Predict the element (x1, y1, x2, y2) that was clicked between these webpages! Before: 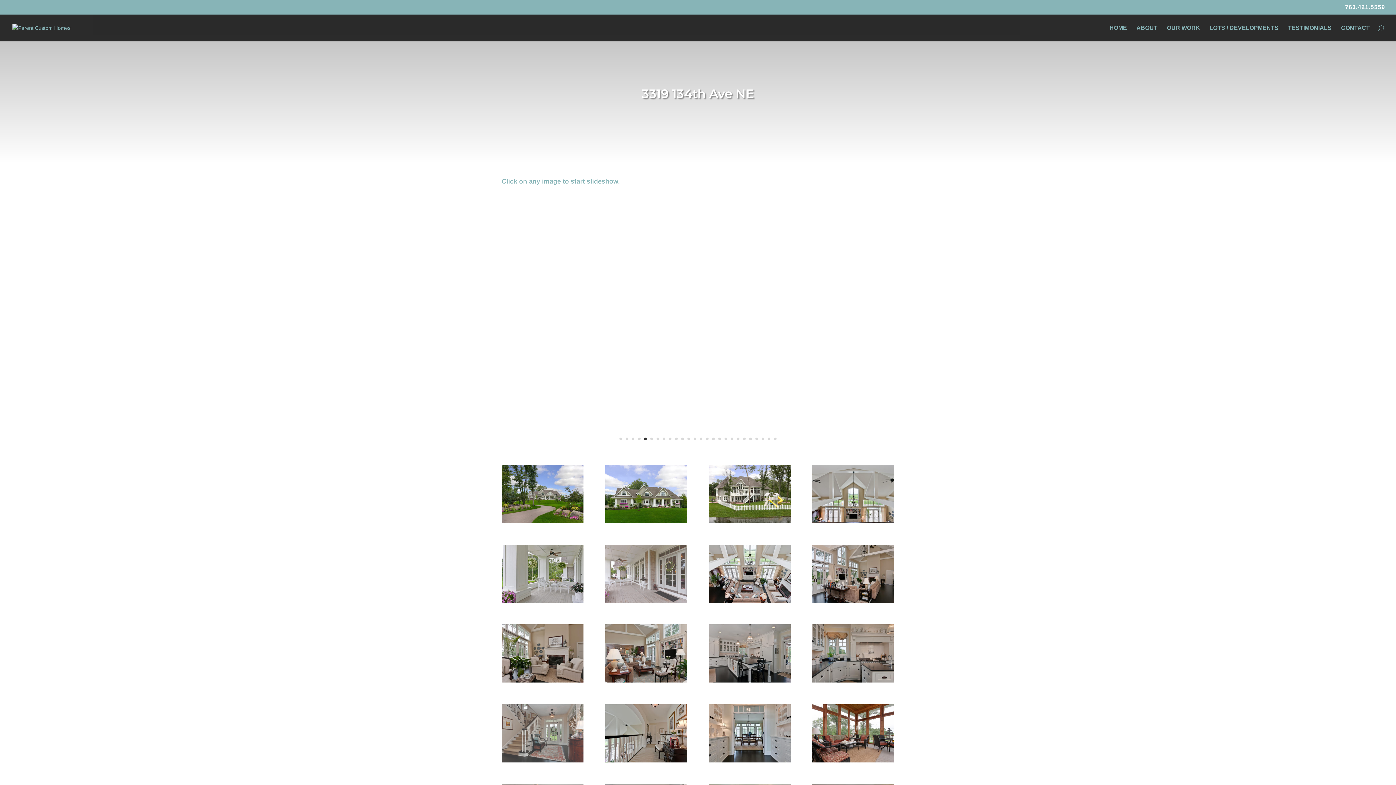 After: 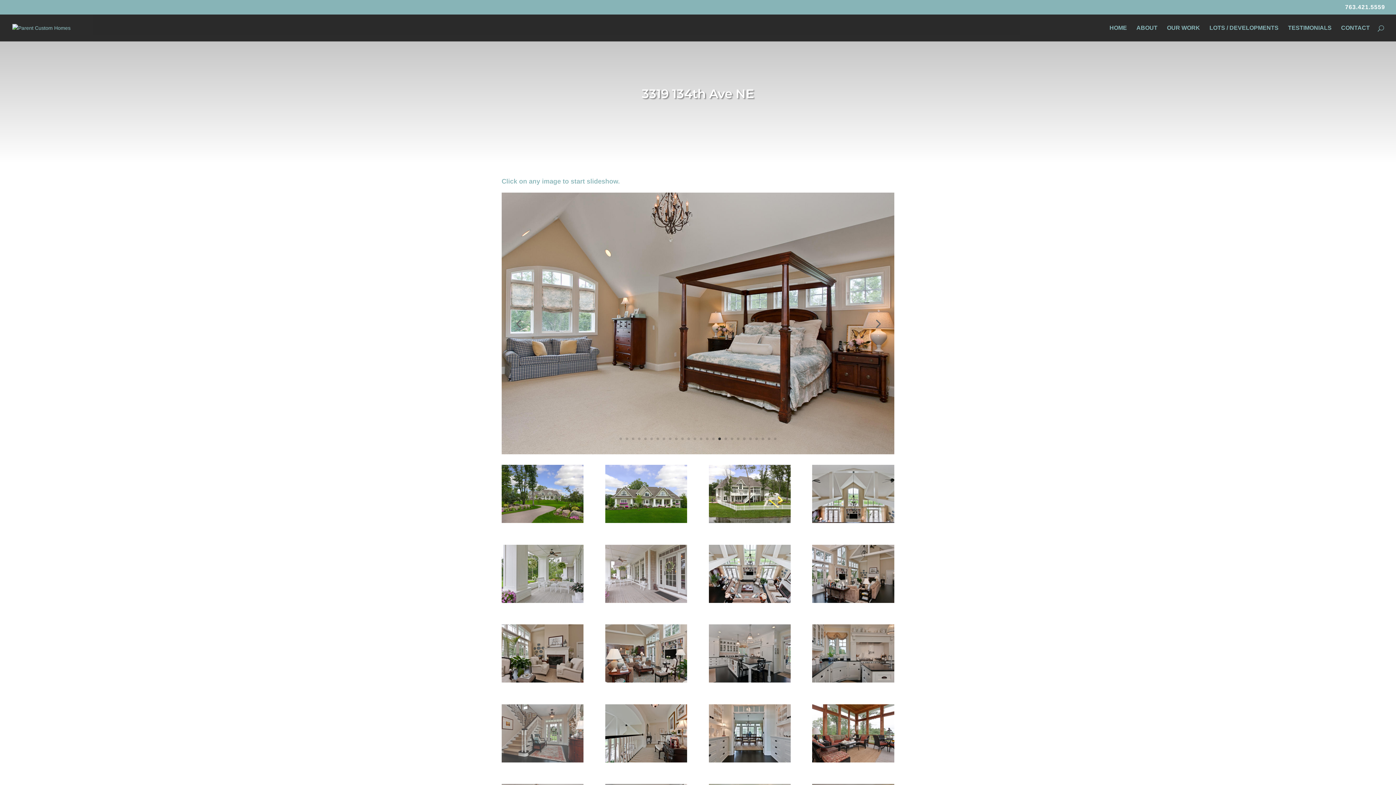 Action: label: 17 bbox: (718, 437, 721, 440)